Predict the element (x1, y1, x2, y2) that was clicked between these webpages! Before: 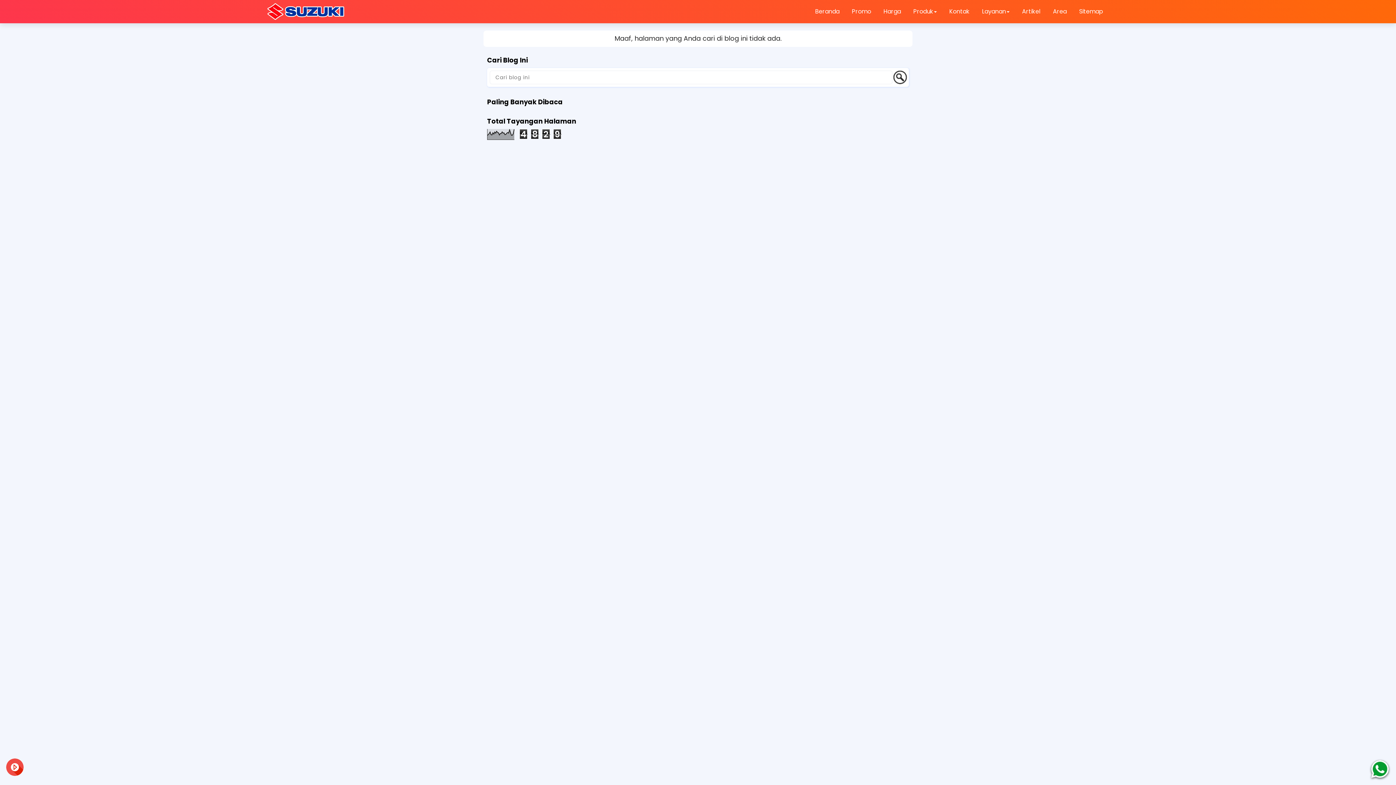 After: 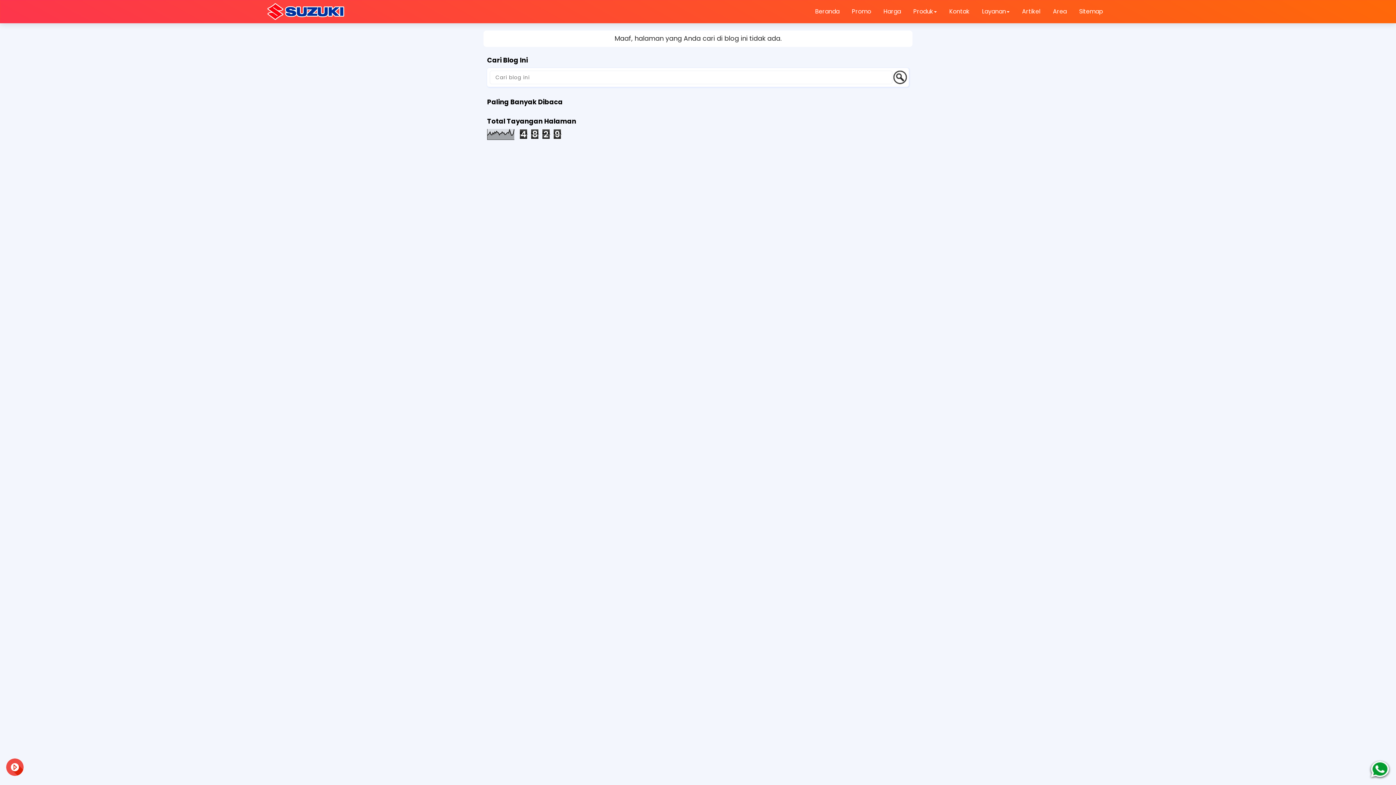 Action: bbox: (1073, 0, 1108, 22) label: Sitemap